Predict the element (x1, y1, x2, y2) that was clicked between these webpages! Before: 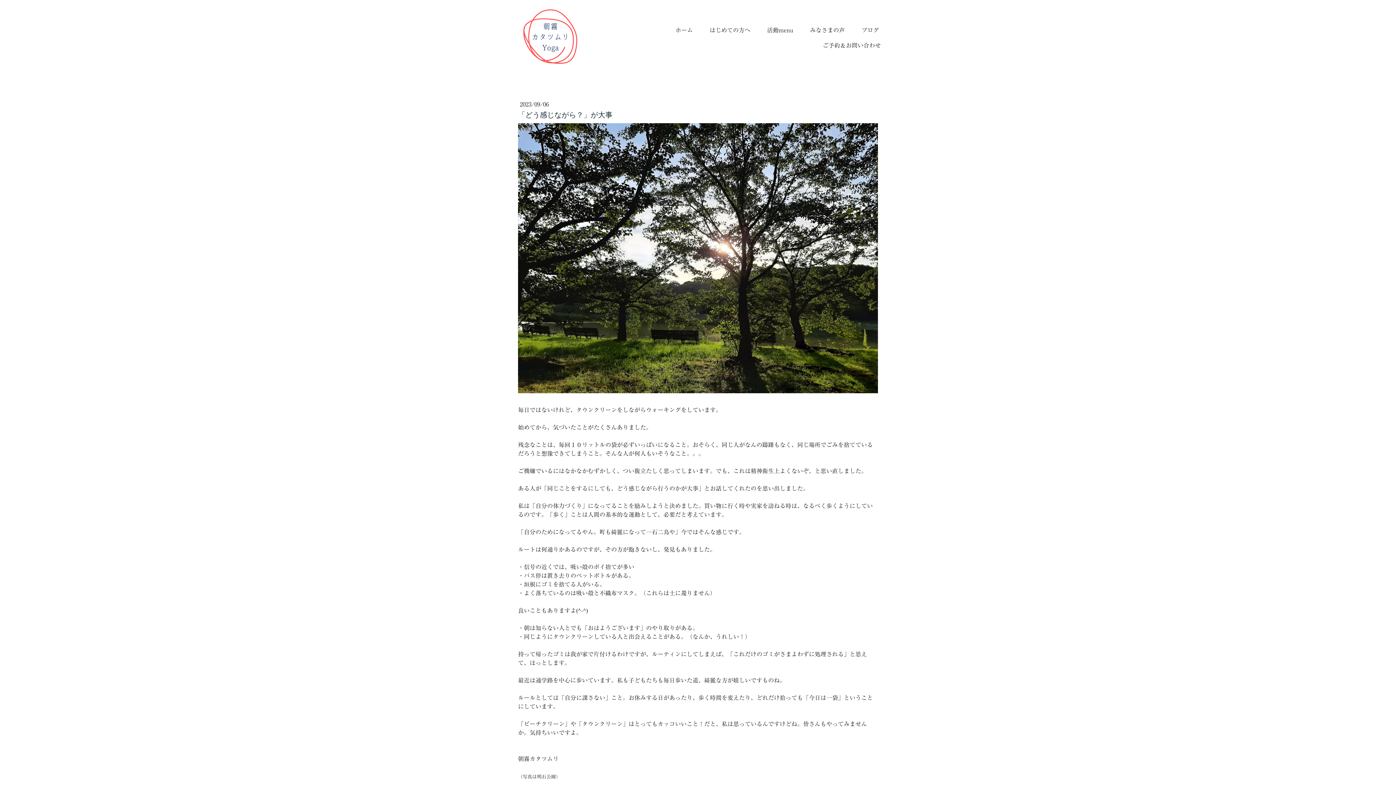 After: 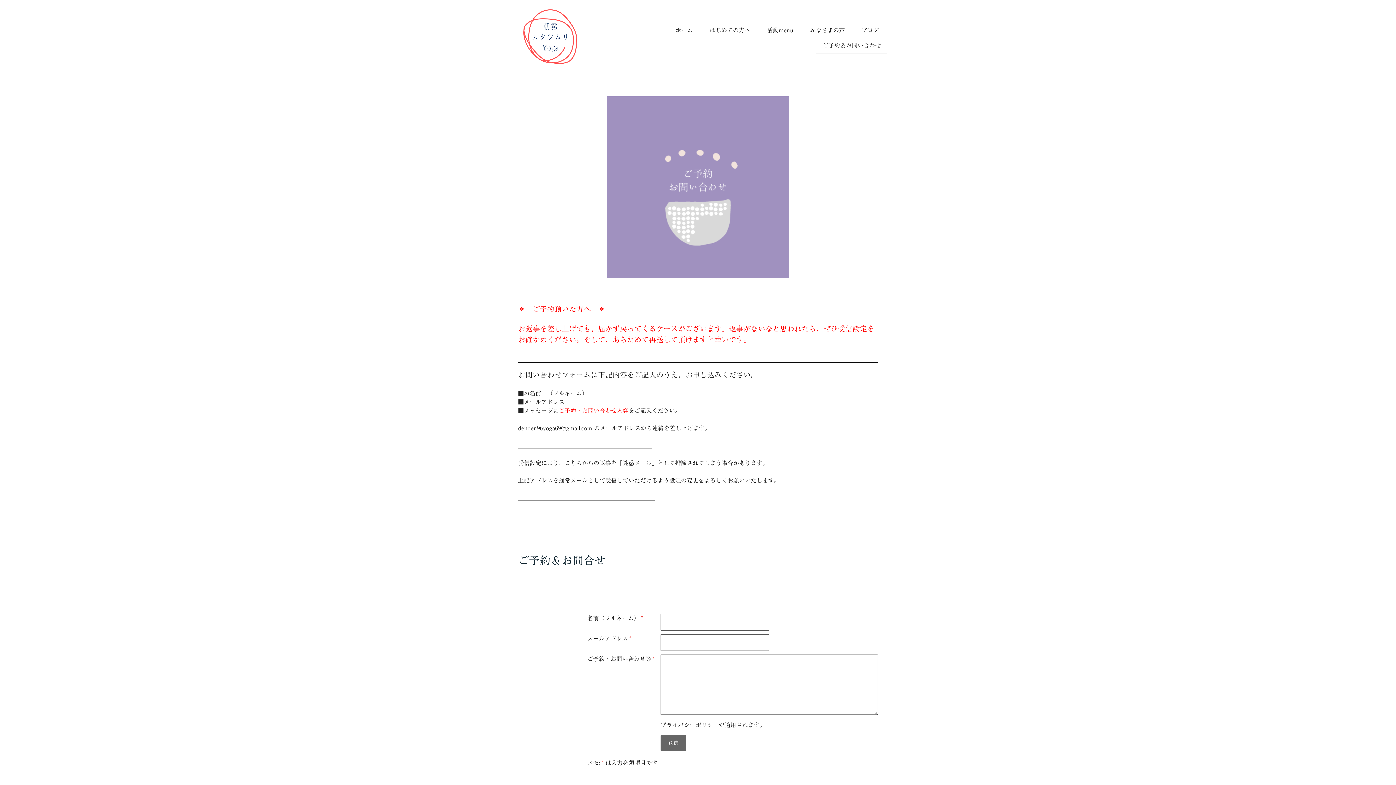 Action: bbox: (816, 38, 887, 53) label: ご予約＆お問い合わせ